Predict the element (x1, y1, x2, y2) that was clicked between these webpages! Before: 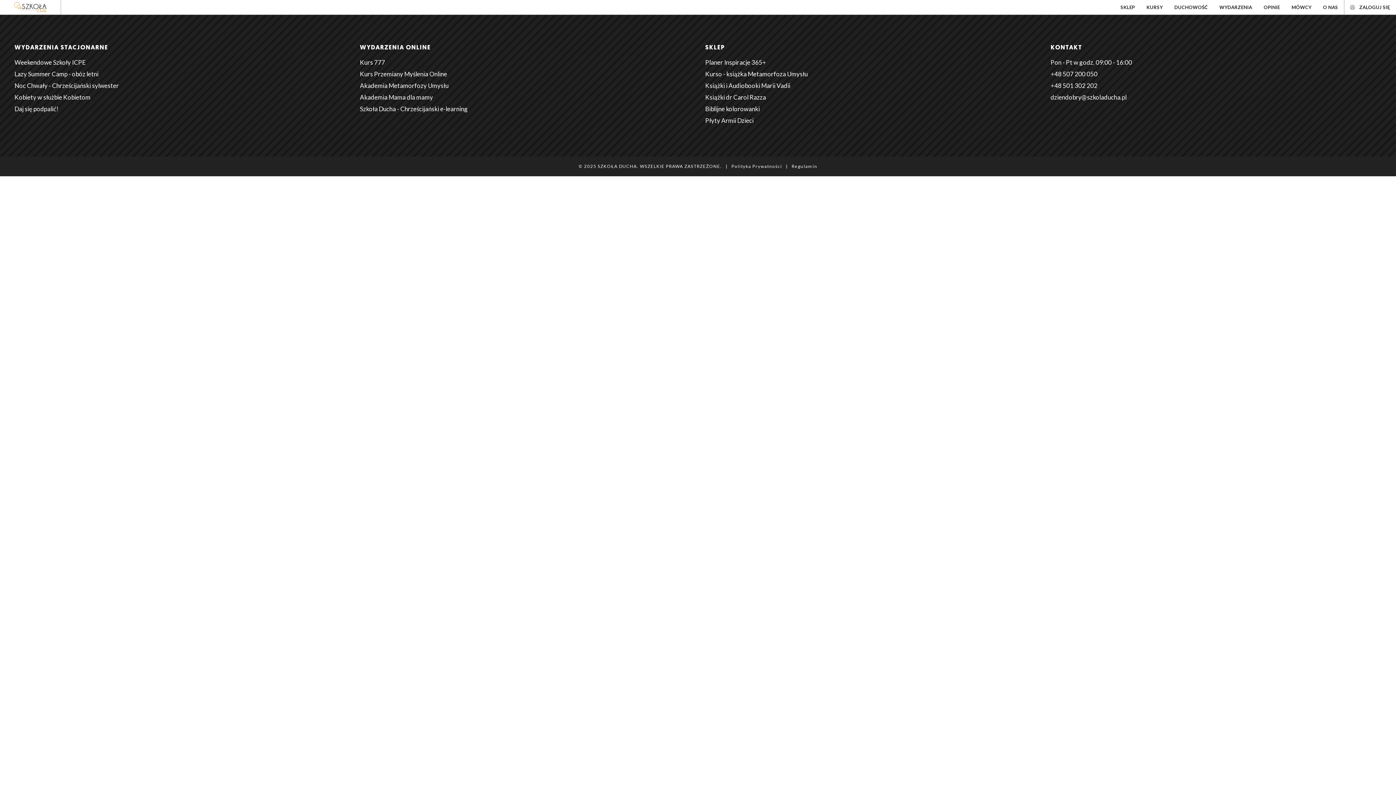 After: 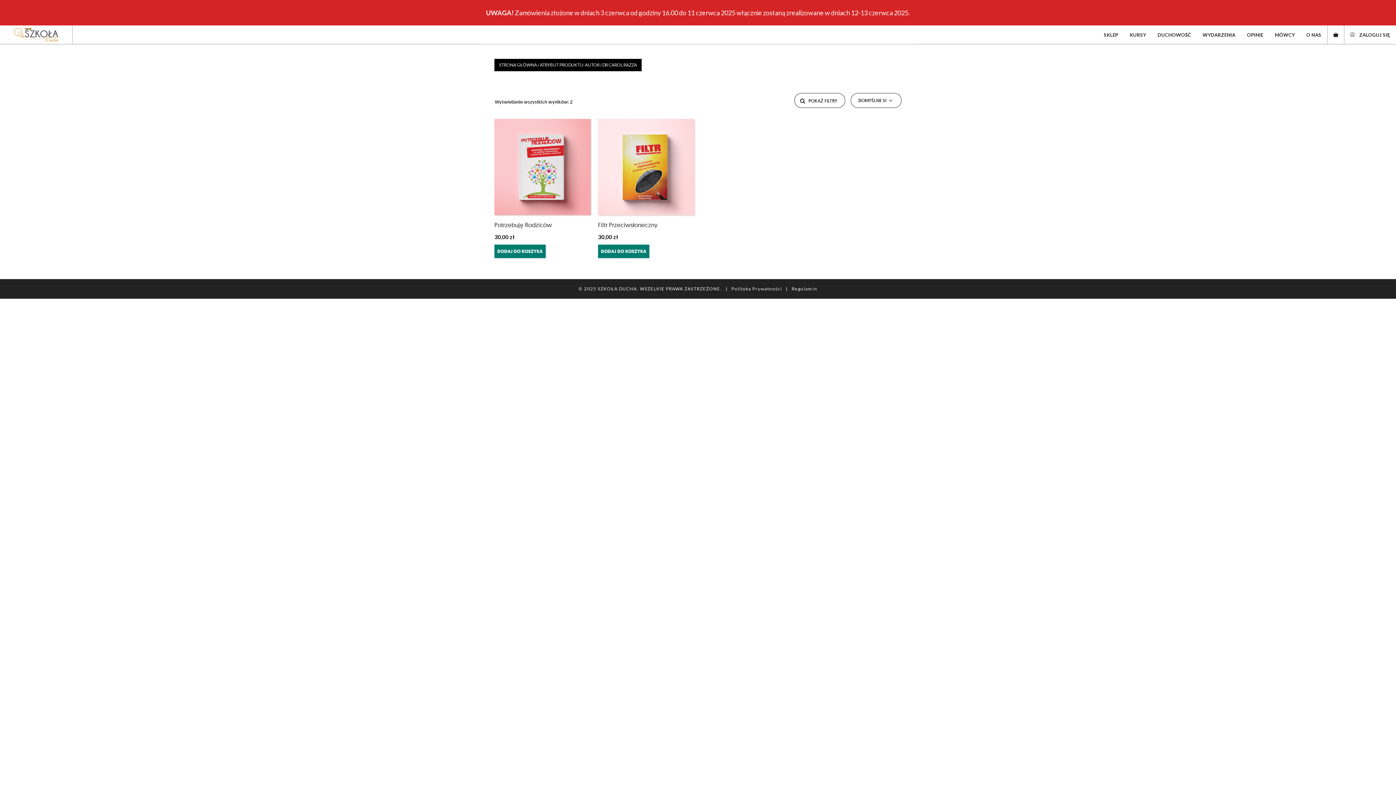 Action: label: Biblijne kolorowanki bbox: (705, 105, 760, 112)